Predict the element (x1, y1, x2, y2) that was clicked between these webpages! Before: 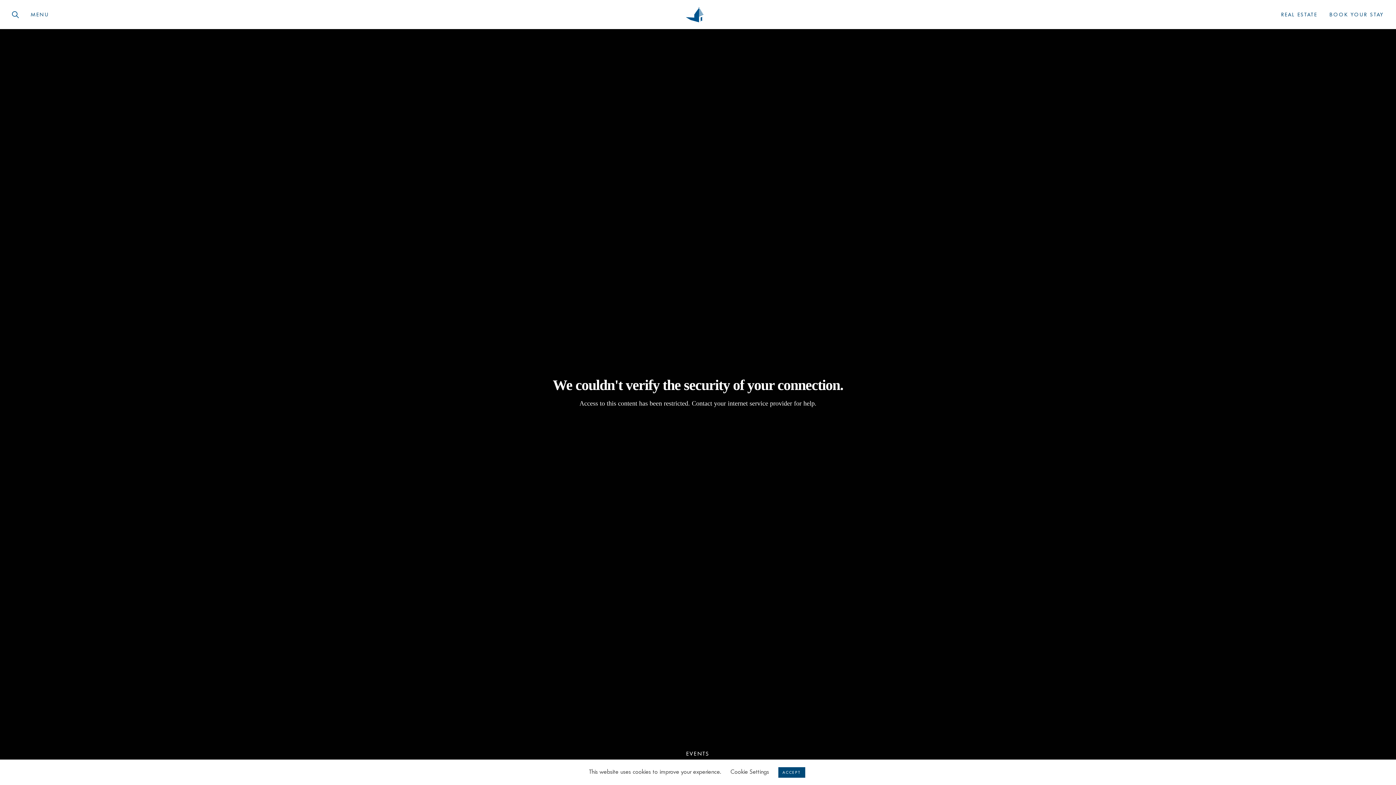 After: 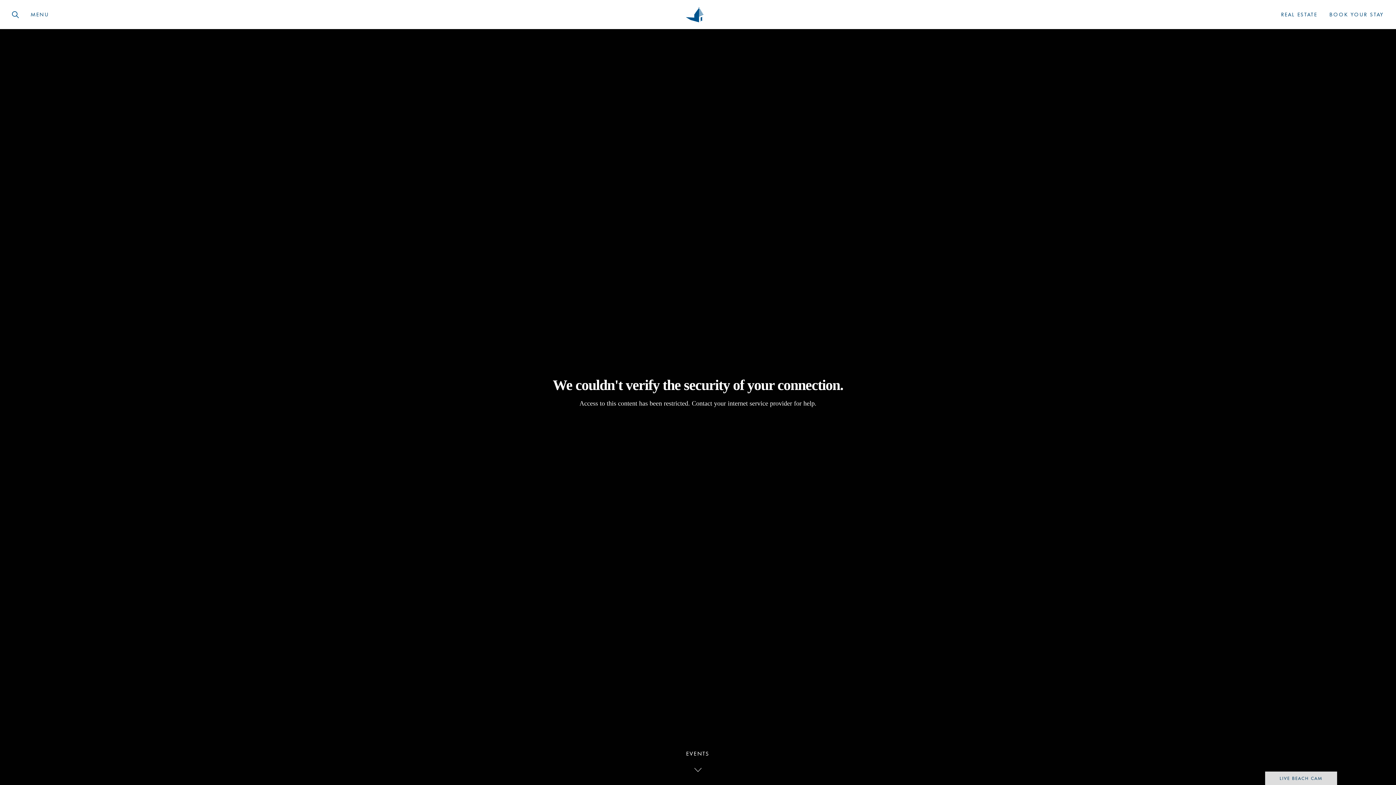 Action: label: ACCEPT bbox: (778, 767, 805, 778)